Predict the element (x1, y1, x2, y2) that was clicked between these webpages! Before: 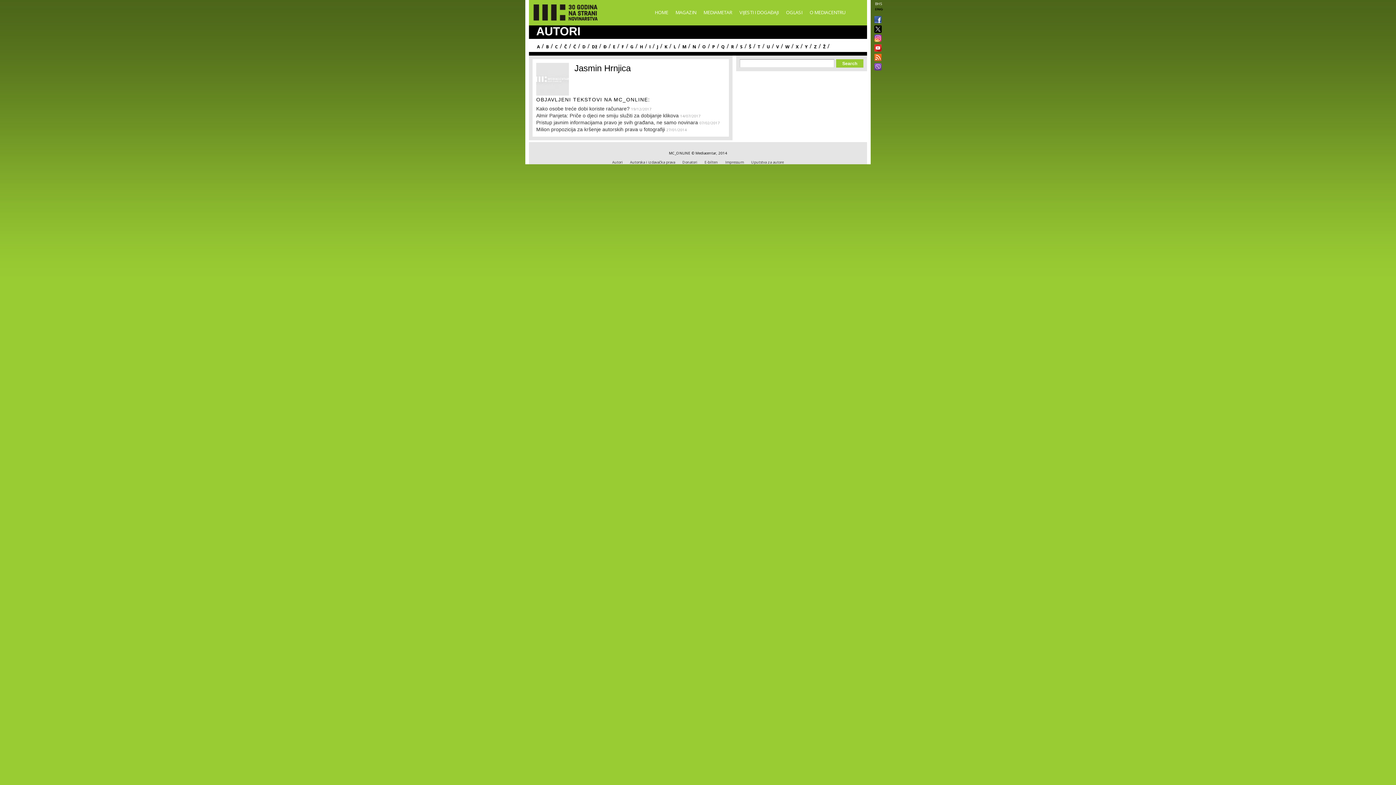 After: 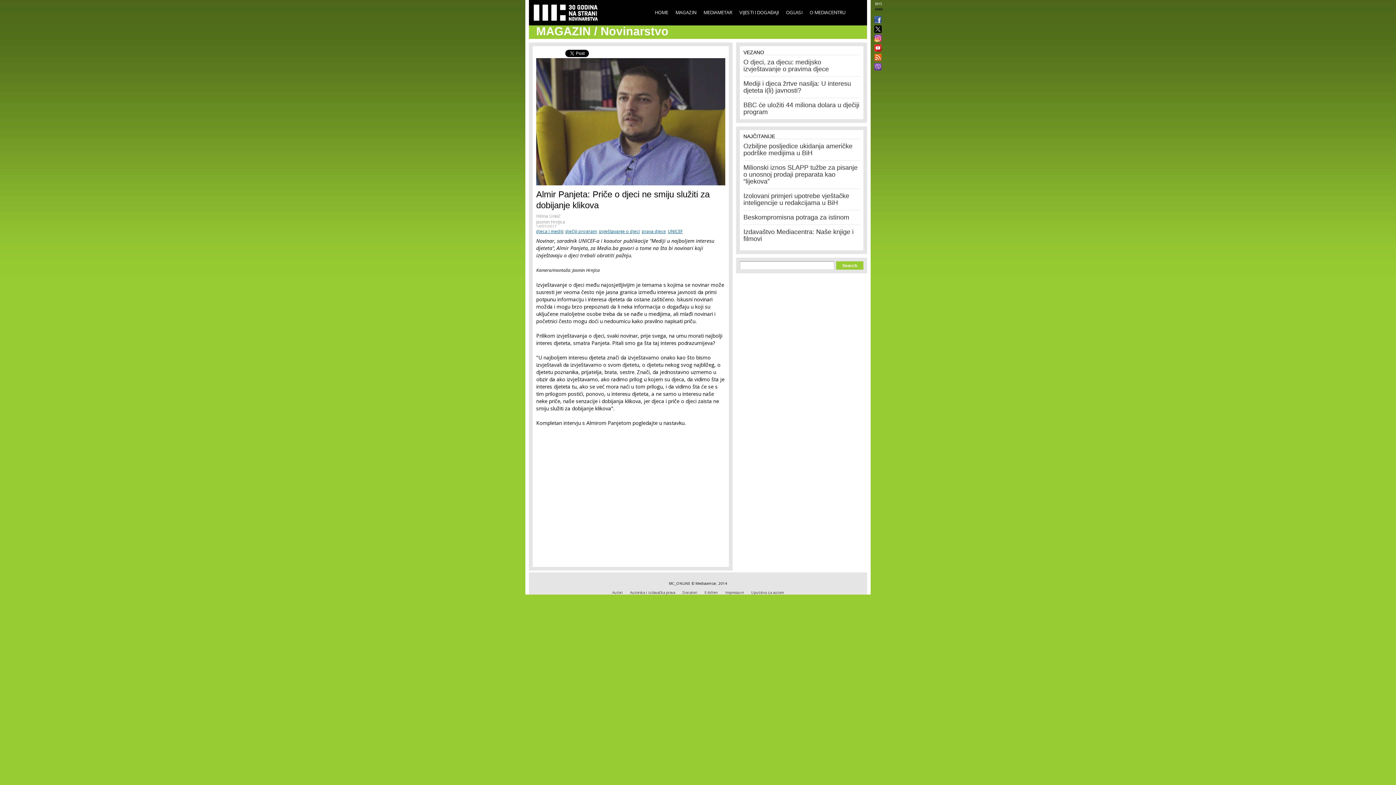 Action: bbox: (536, 112, 678, 118) label: Almir Panjeta: Priče o djeci ne smiju služiti za dobijanje klikova